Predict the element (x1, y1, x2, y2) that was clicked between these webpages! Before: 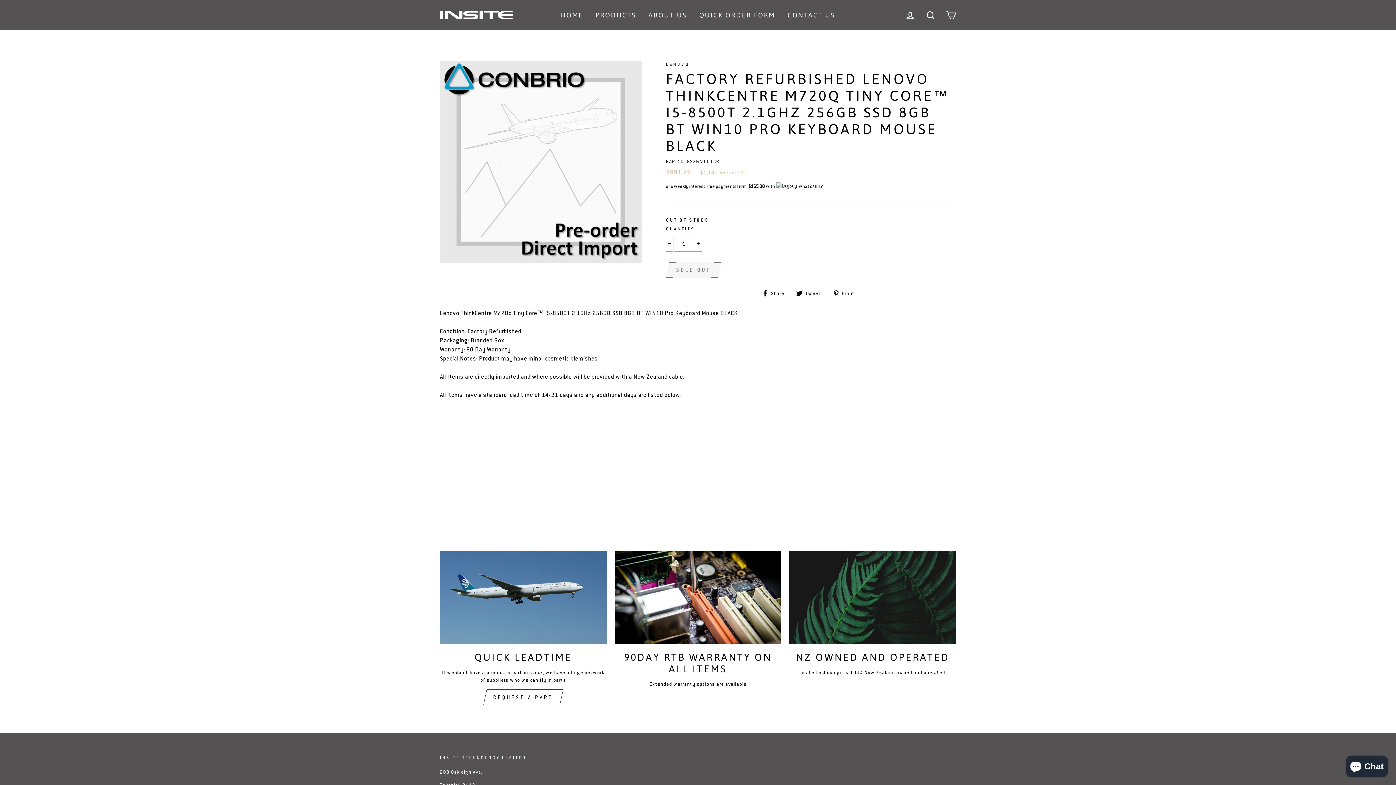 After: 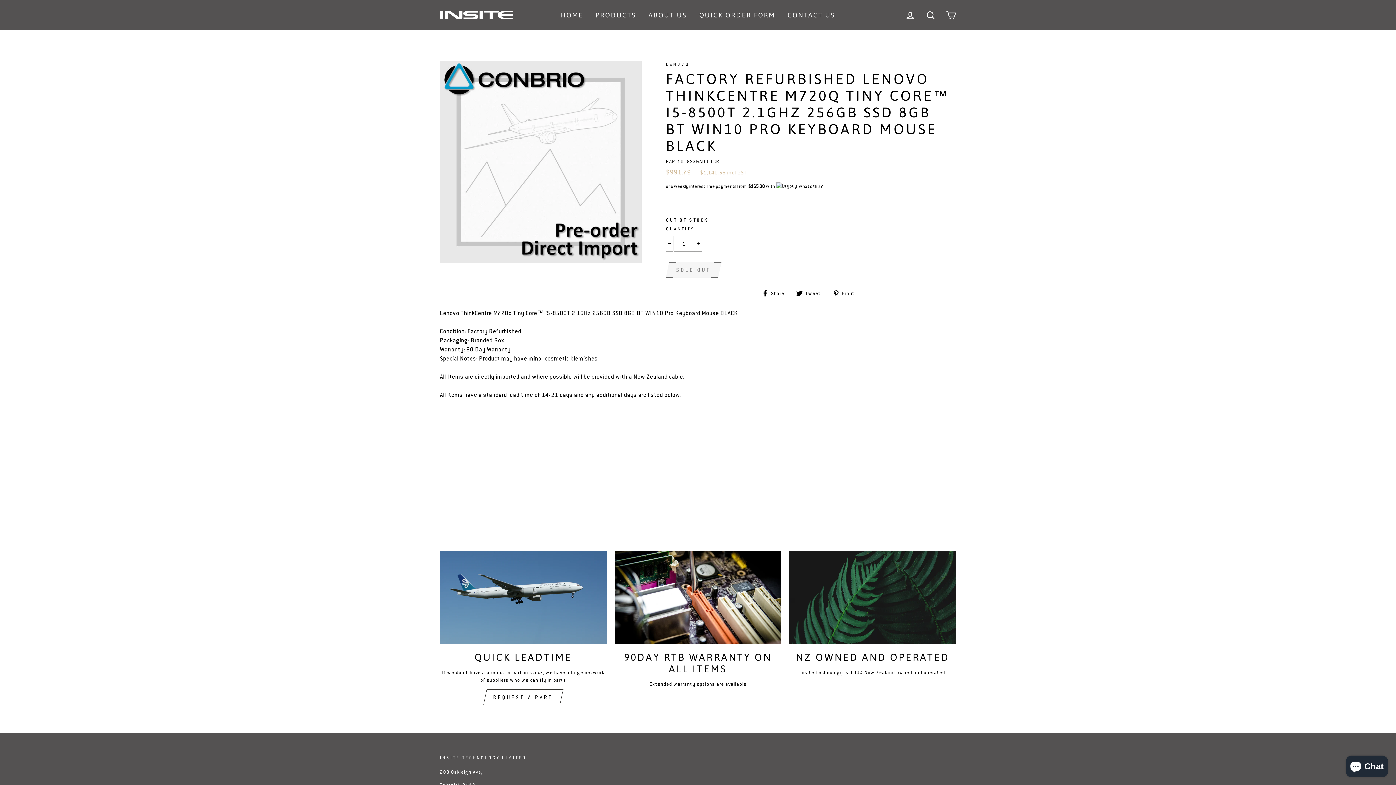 Action: bbox: (762, 288, 789, 297) label:  Share
Share on Facebook